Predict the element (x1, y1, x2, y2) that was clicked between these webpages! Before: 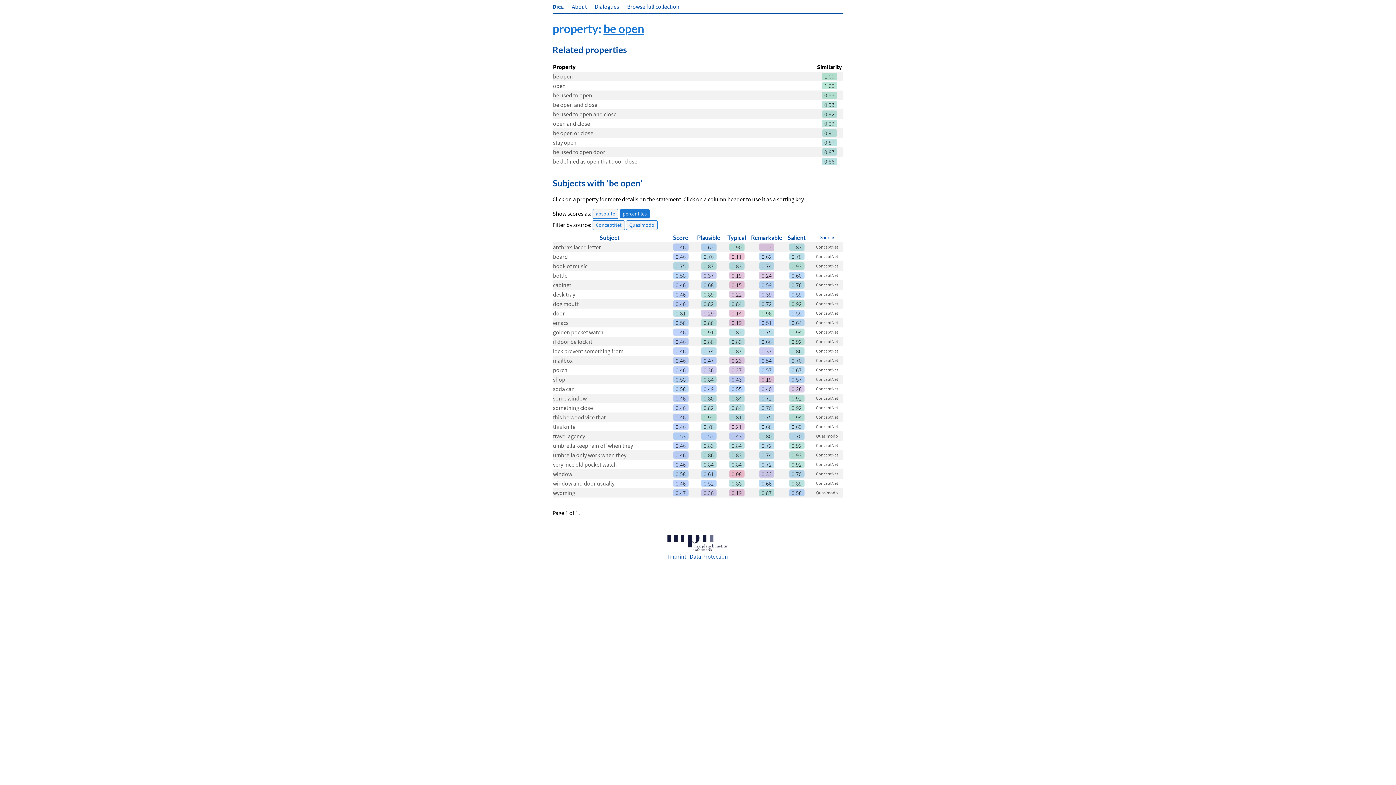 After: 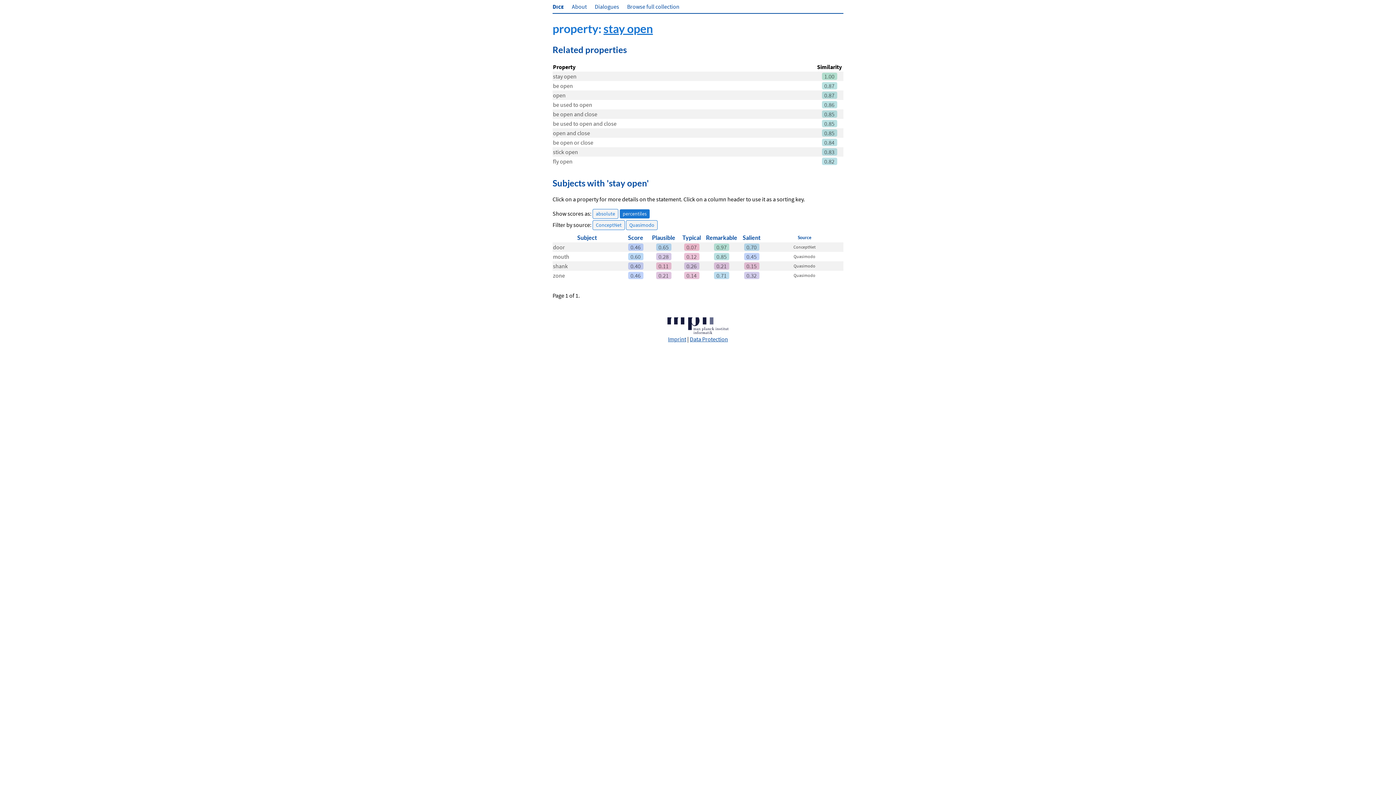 Action: label: stay open bbox: (553, 138, 576, 146)